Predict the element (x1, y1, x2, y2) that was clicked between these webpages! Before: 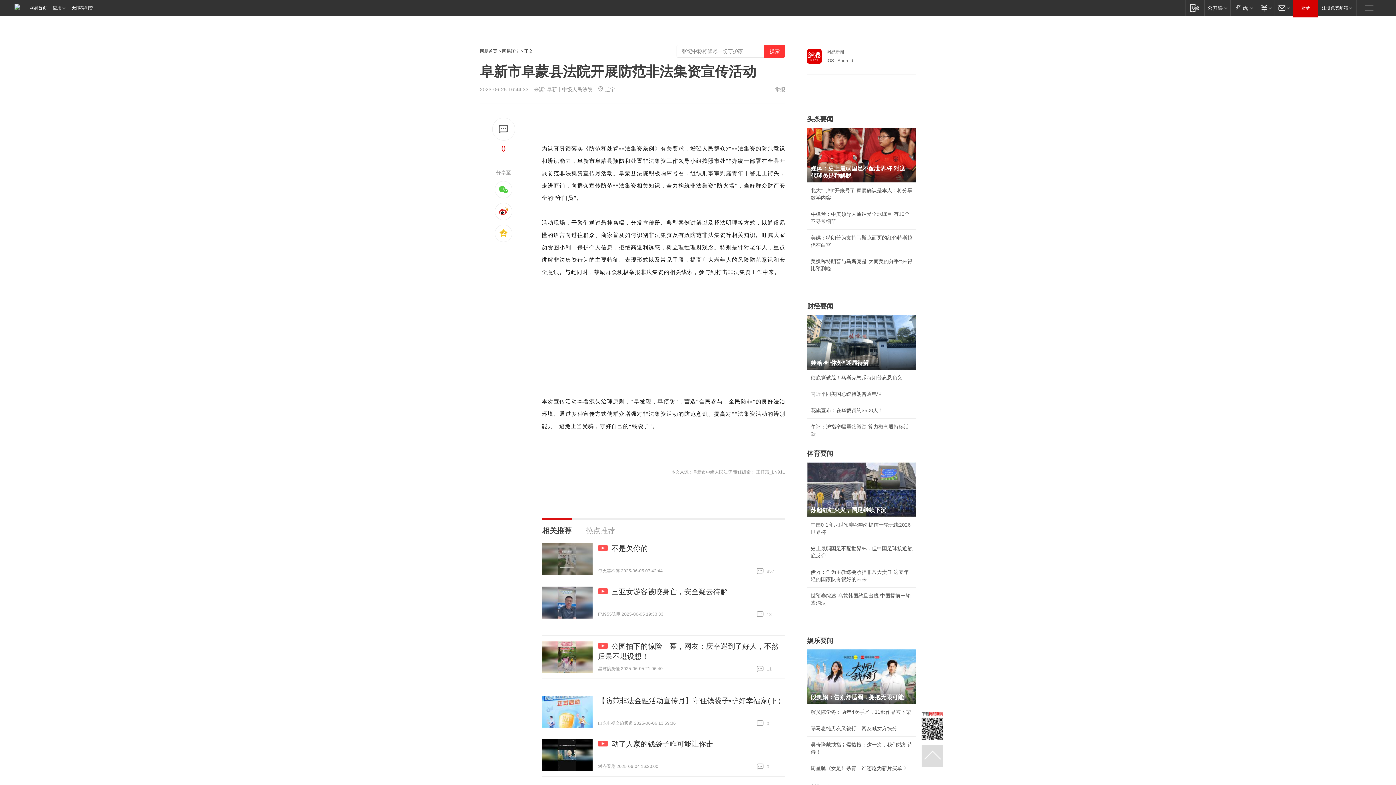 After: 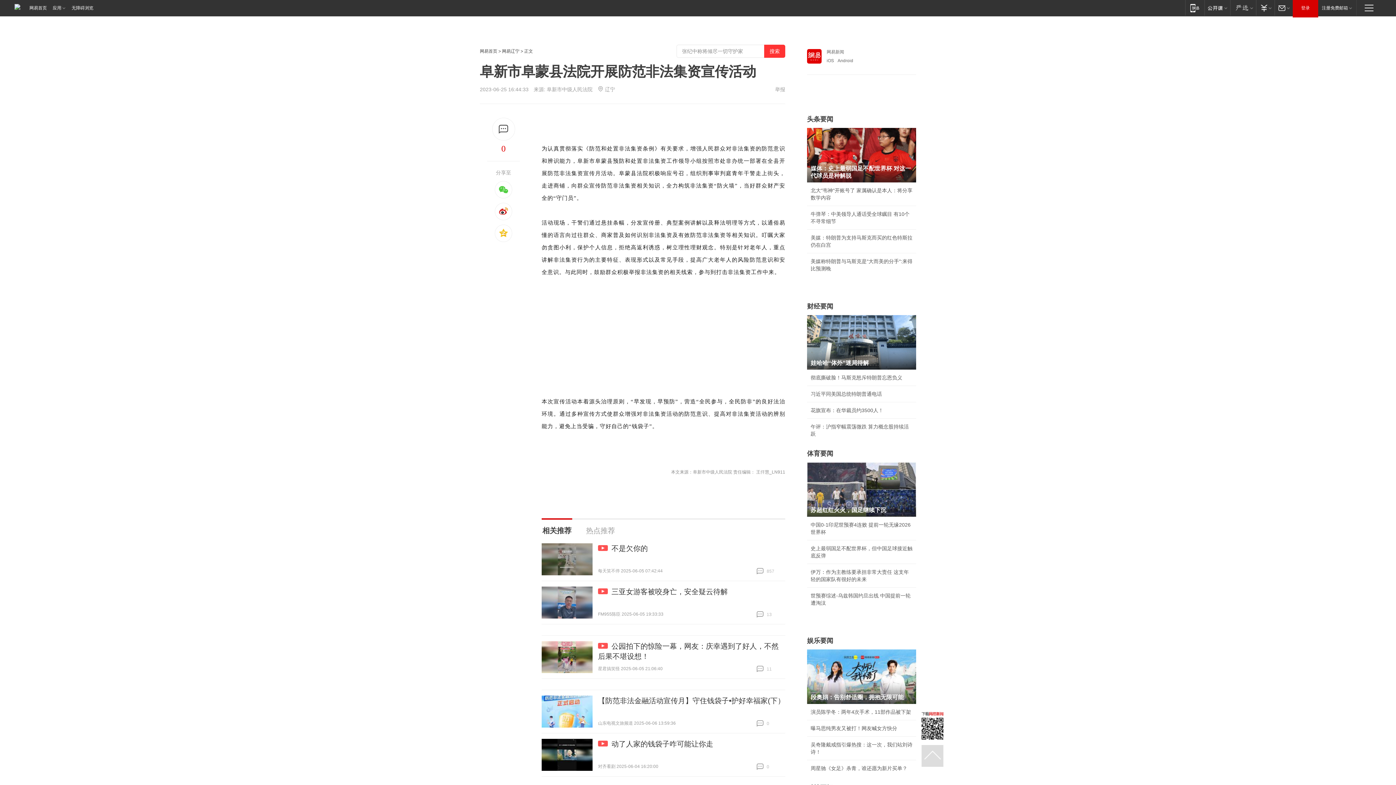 Action: bbox: (541, 739, 592, 771)